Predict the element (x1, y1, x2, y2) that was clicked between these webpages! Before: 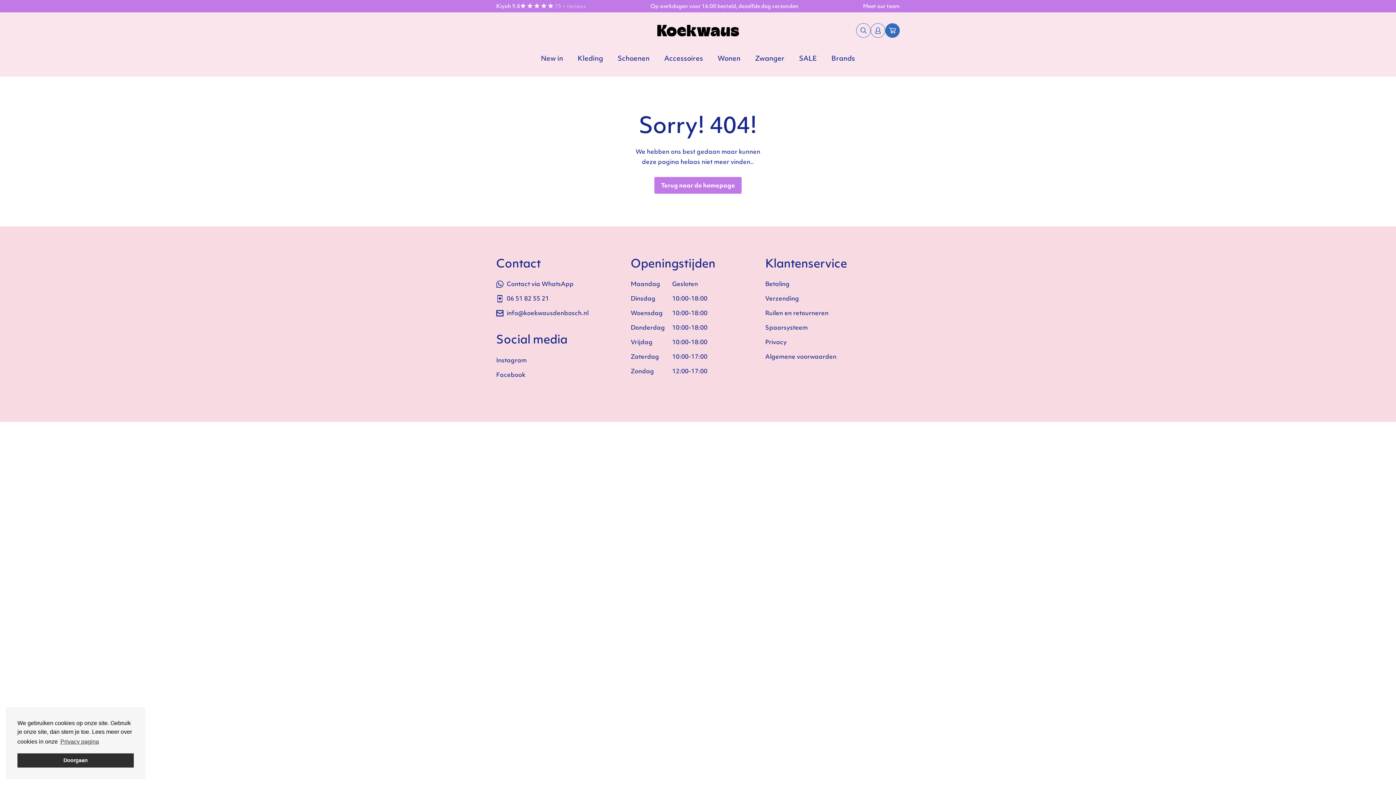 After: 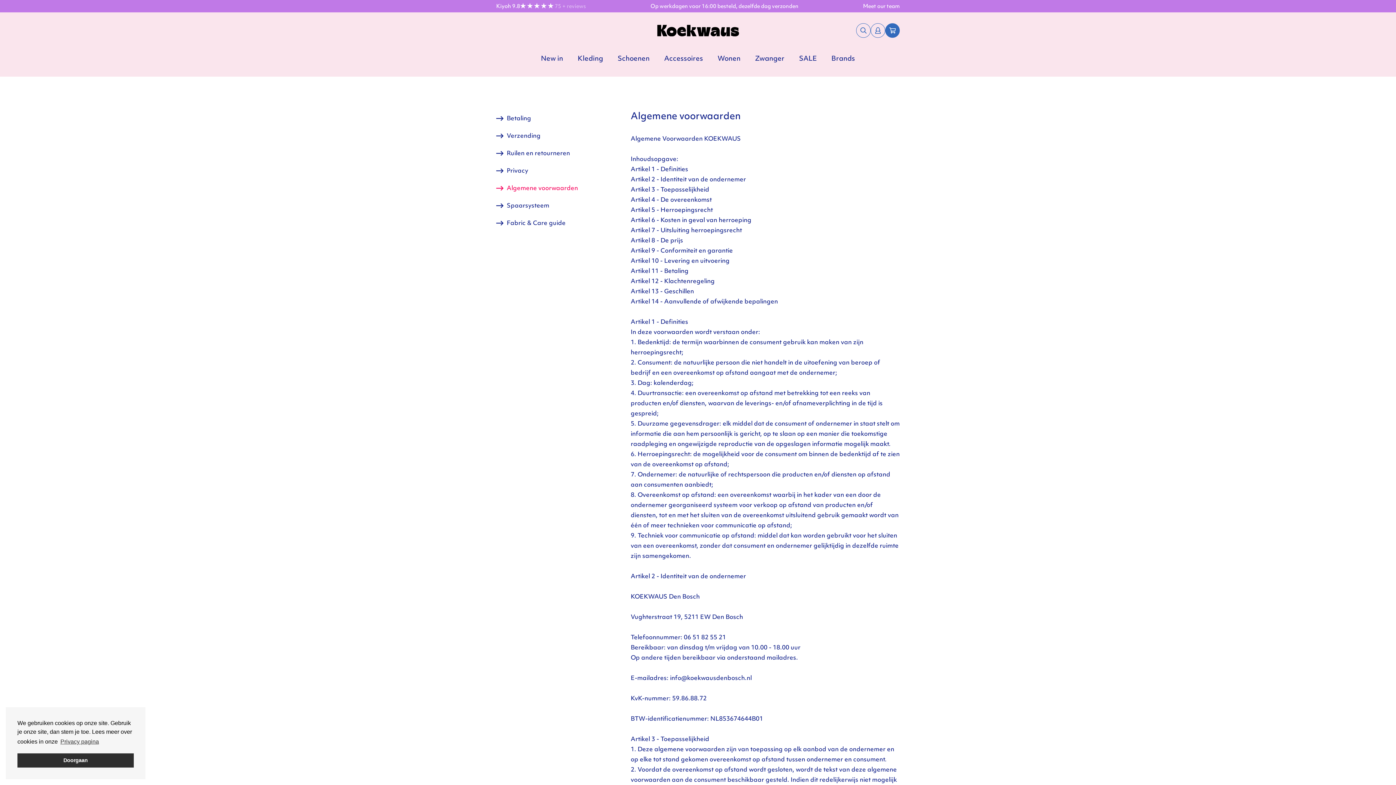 Action: bbox: (765, 349, 836, 364) label: Algemene voorwaarden